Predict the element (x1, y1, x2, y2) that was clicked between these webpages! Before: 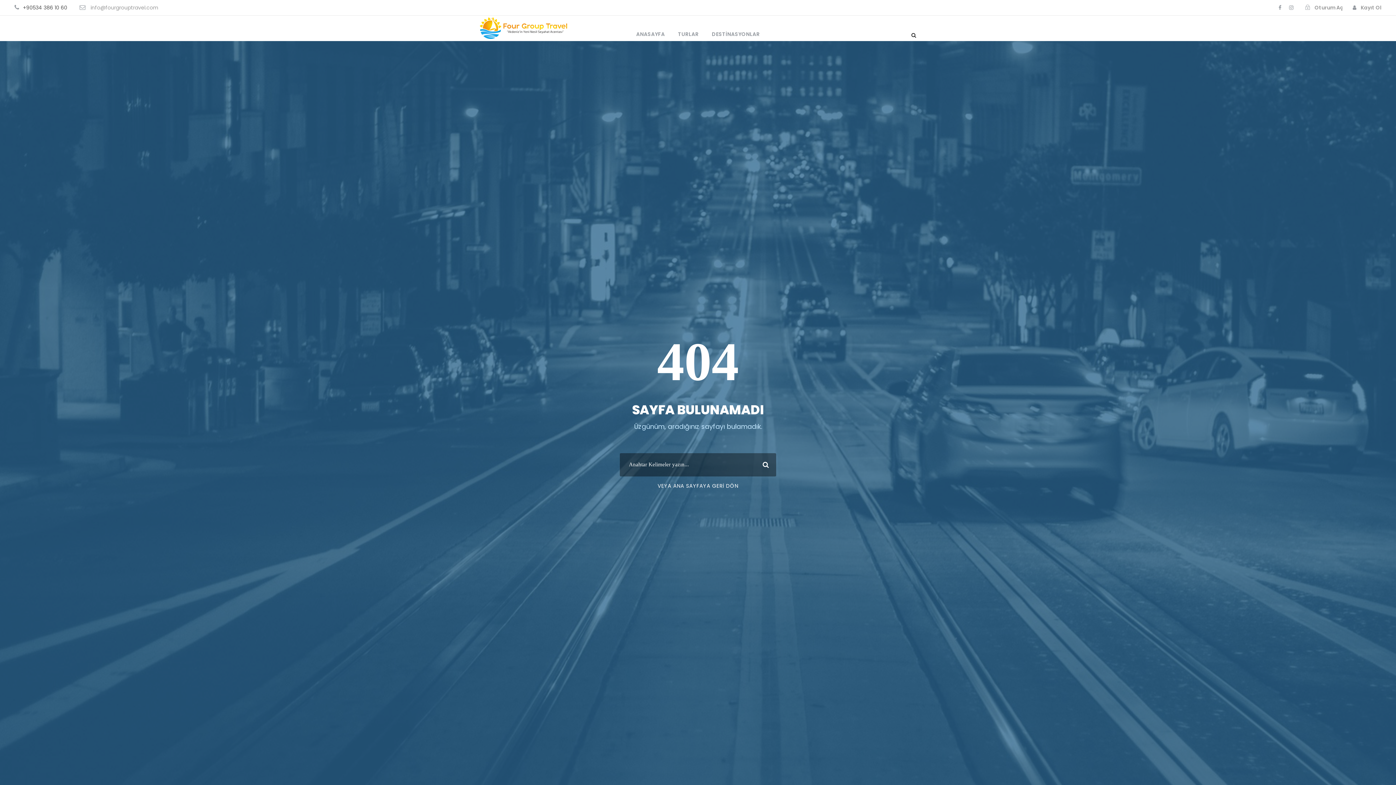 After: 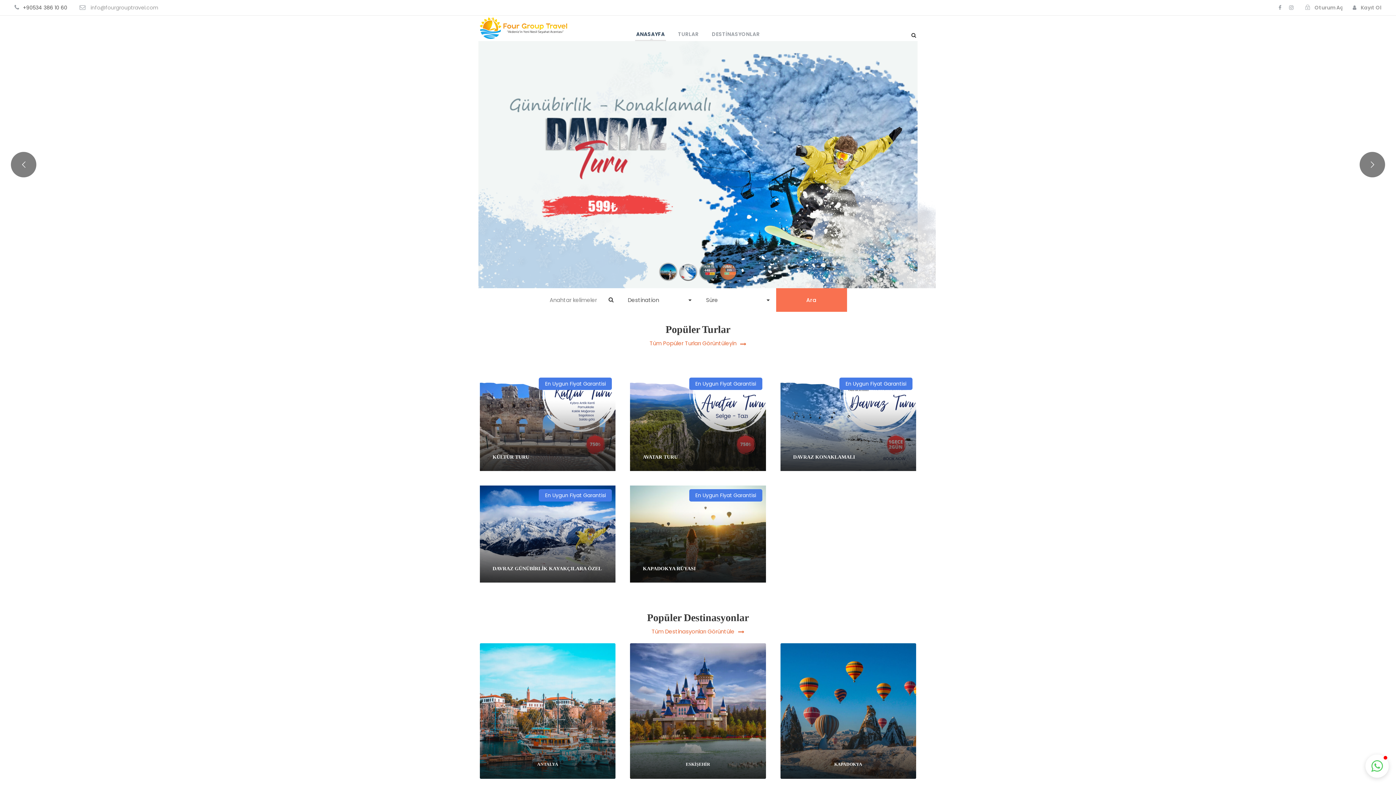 Action: label: ANASAYFA bbox: (636, 30, 665, 41)